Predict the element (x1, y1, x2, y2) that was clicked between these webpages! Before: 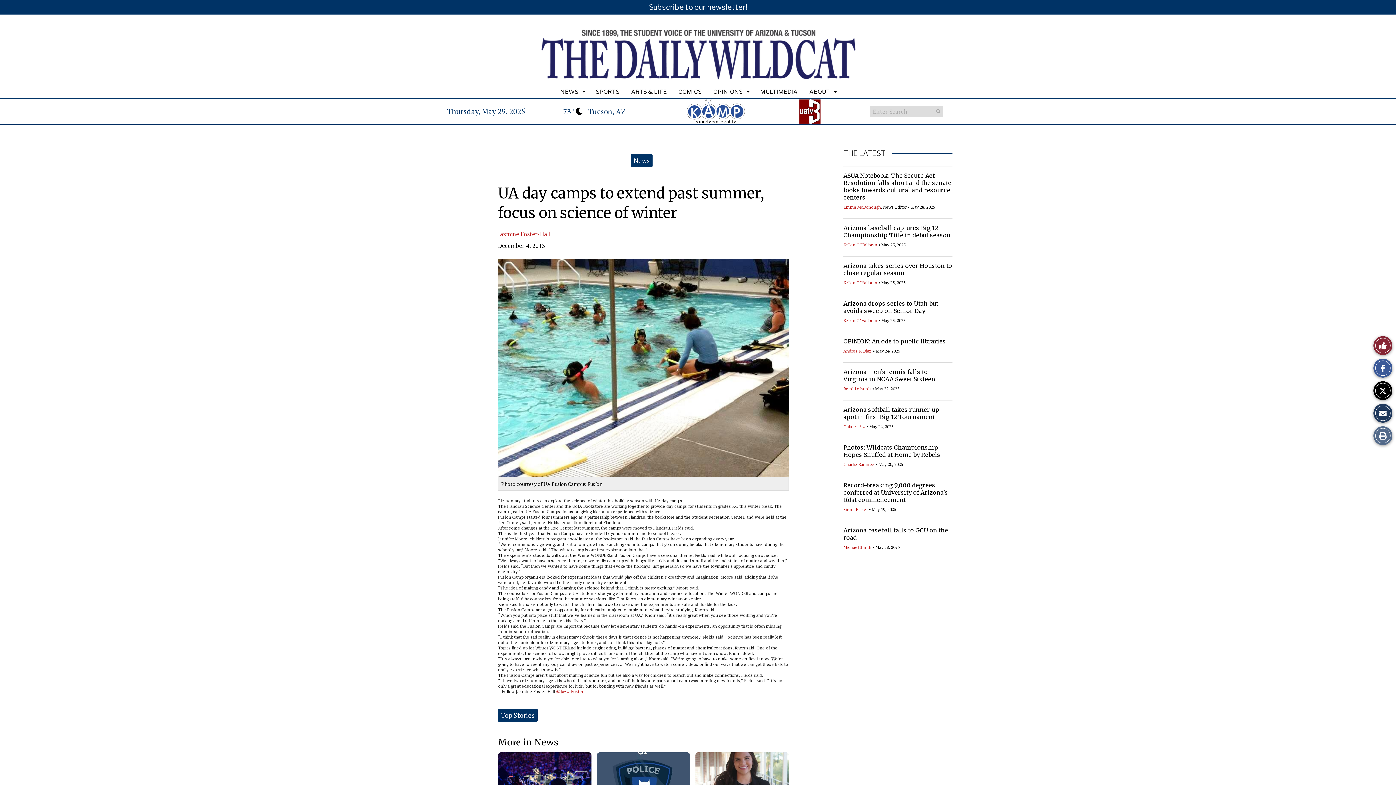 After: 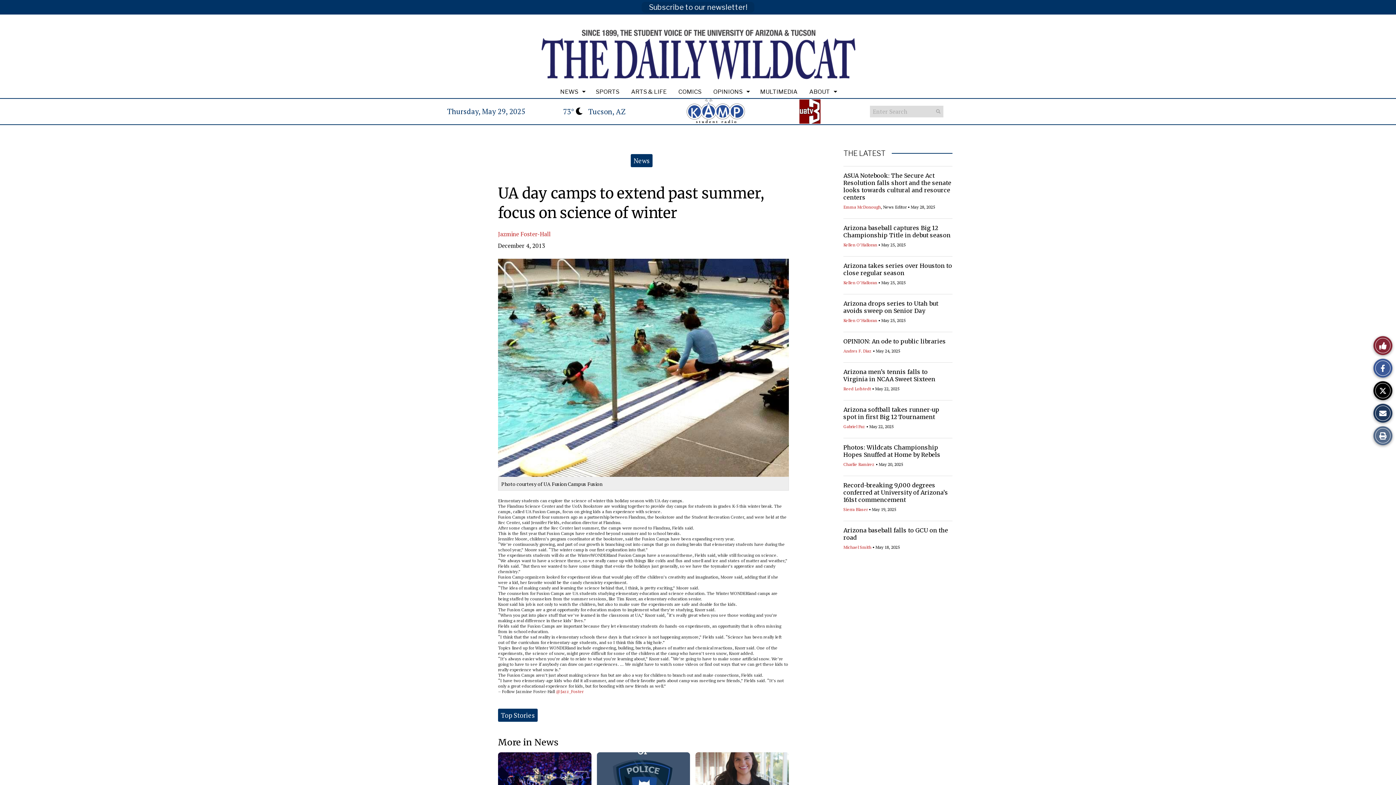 Action: bbox: (641, 1, 754, 12) label: Subscribe to our newsletter!